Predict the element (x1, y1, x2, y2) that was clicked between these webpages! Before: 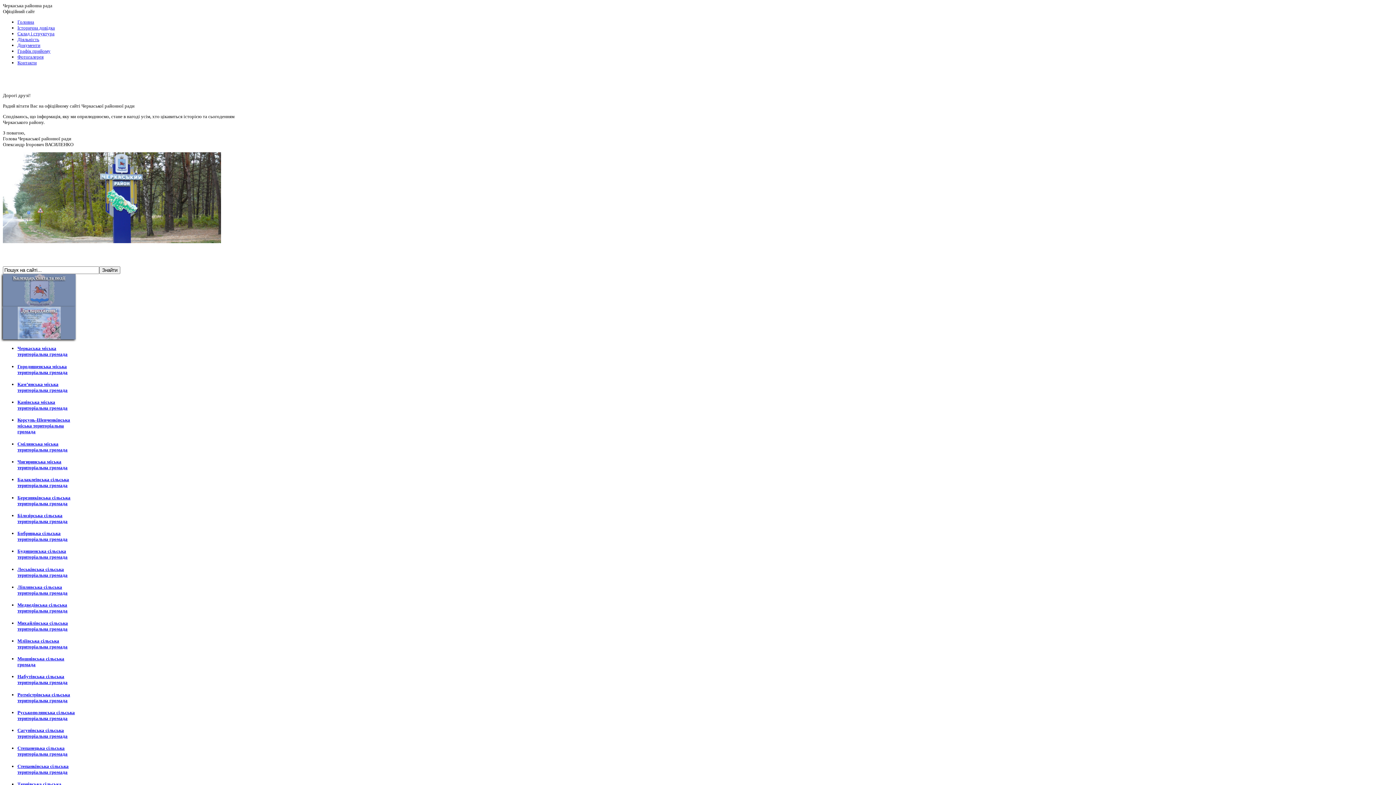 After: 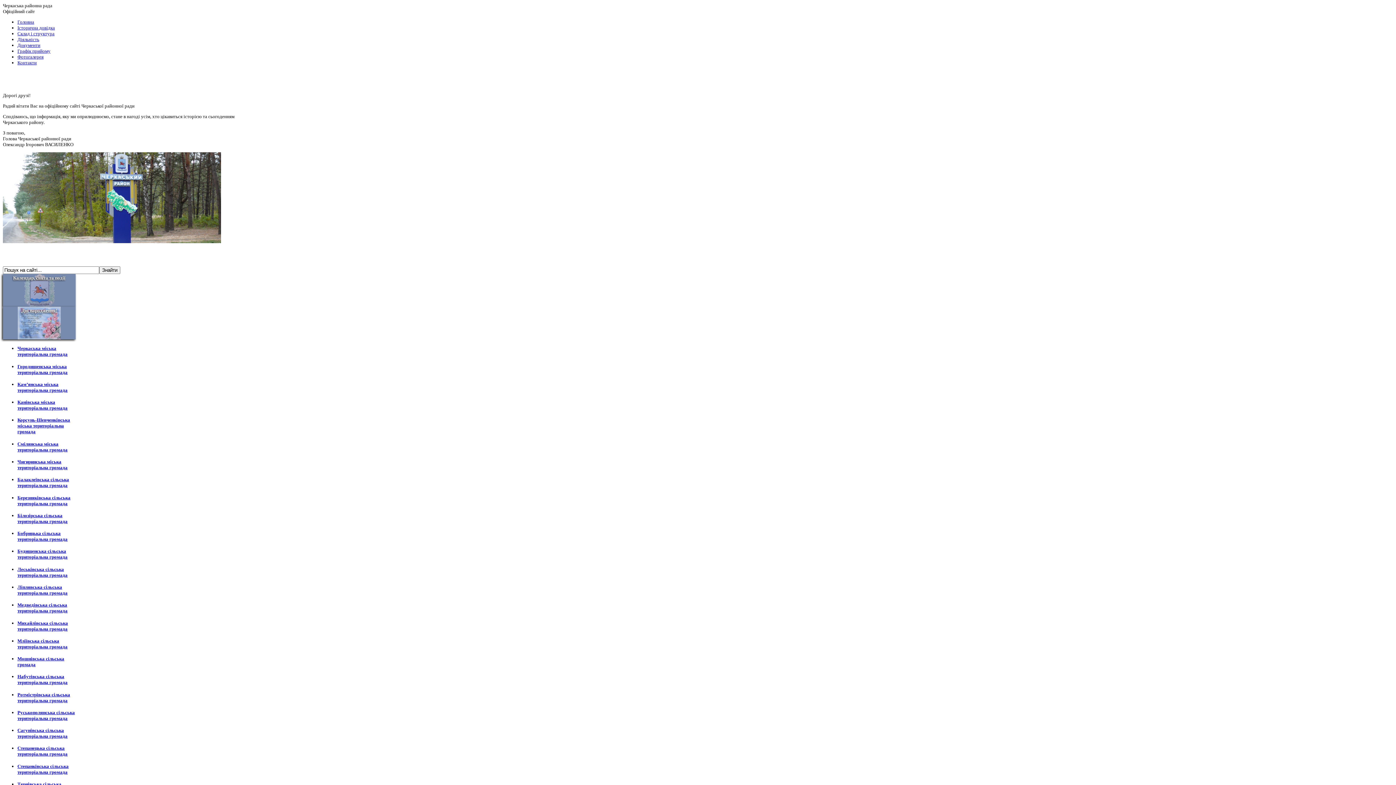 Action: bbox: (17, 728, 67, 739) label: Сагунівська сільська територіальна громада